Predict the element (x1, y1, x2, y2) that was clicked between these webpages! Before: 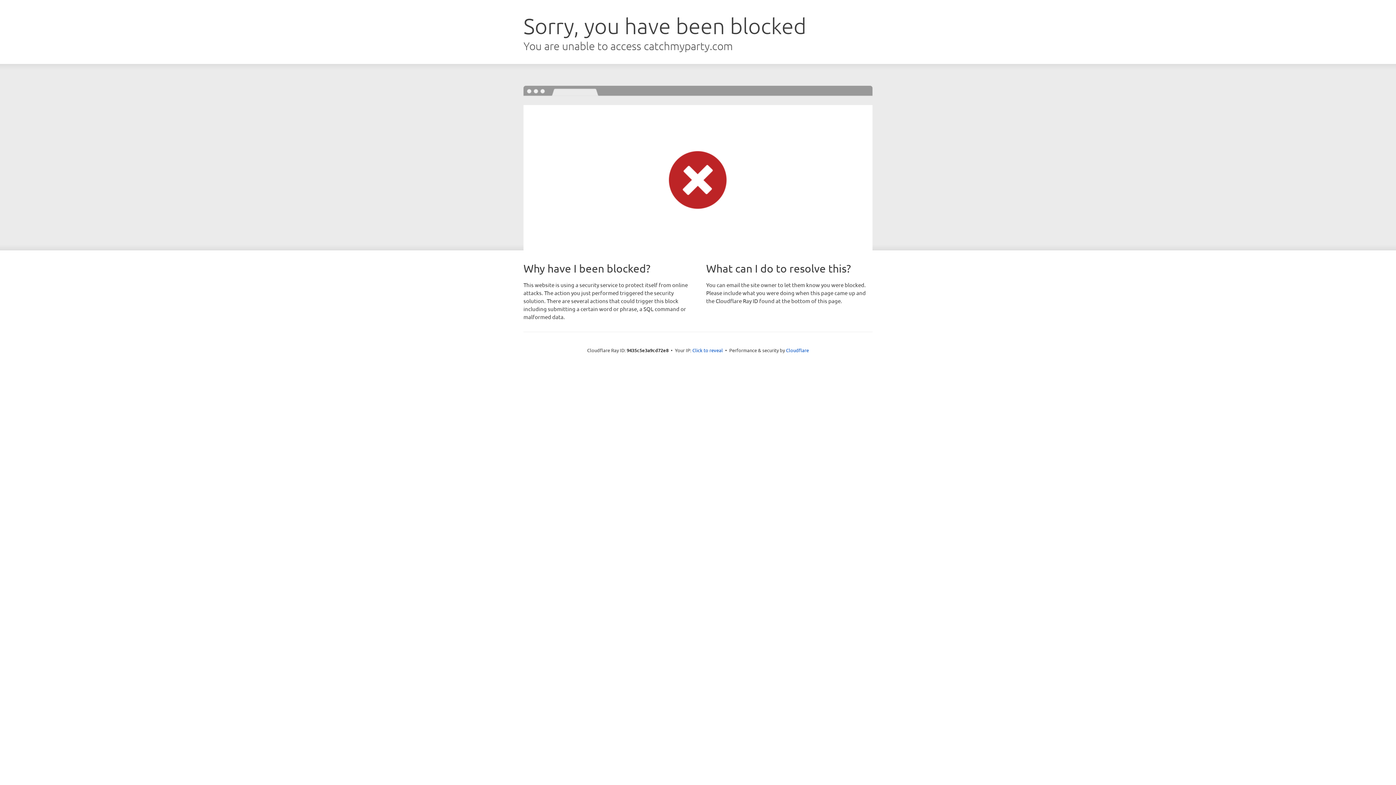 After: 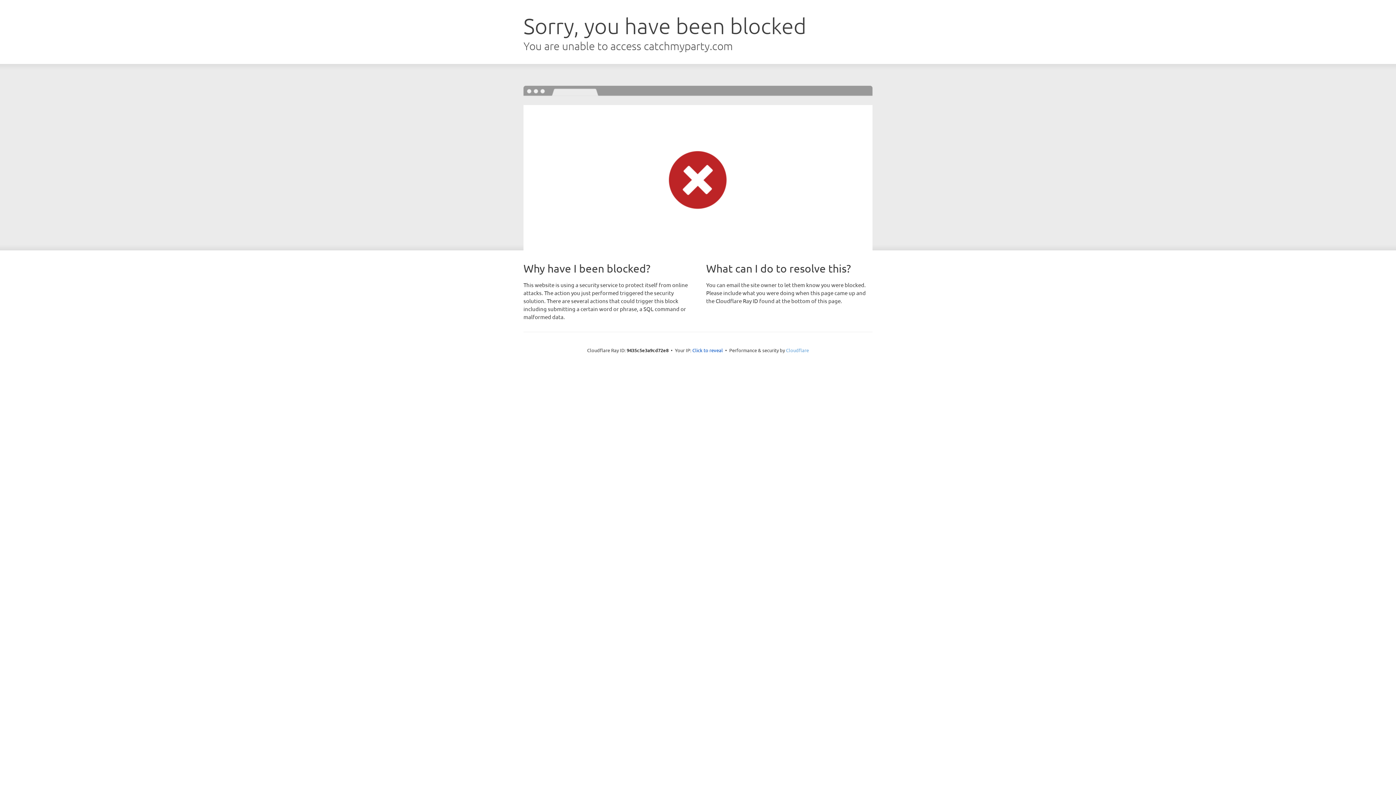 Action: bbox: (786, 347, 809, 353) label: Cloudflare